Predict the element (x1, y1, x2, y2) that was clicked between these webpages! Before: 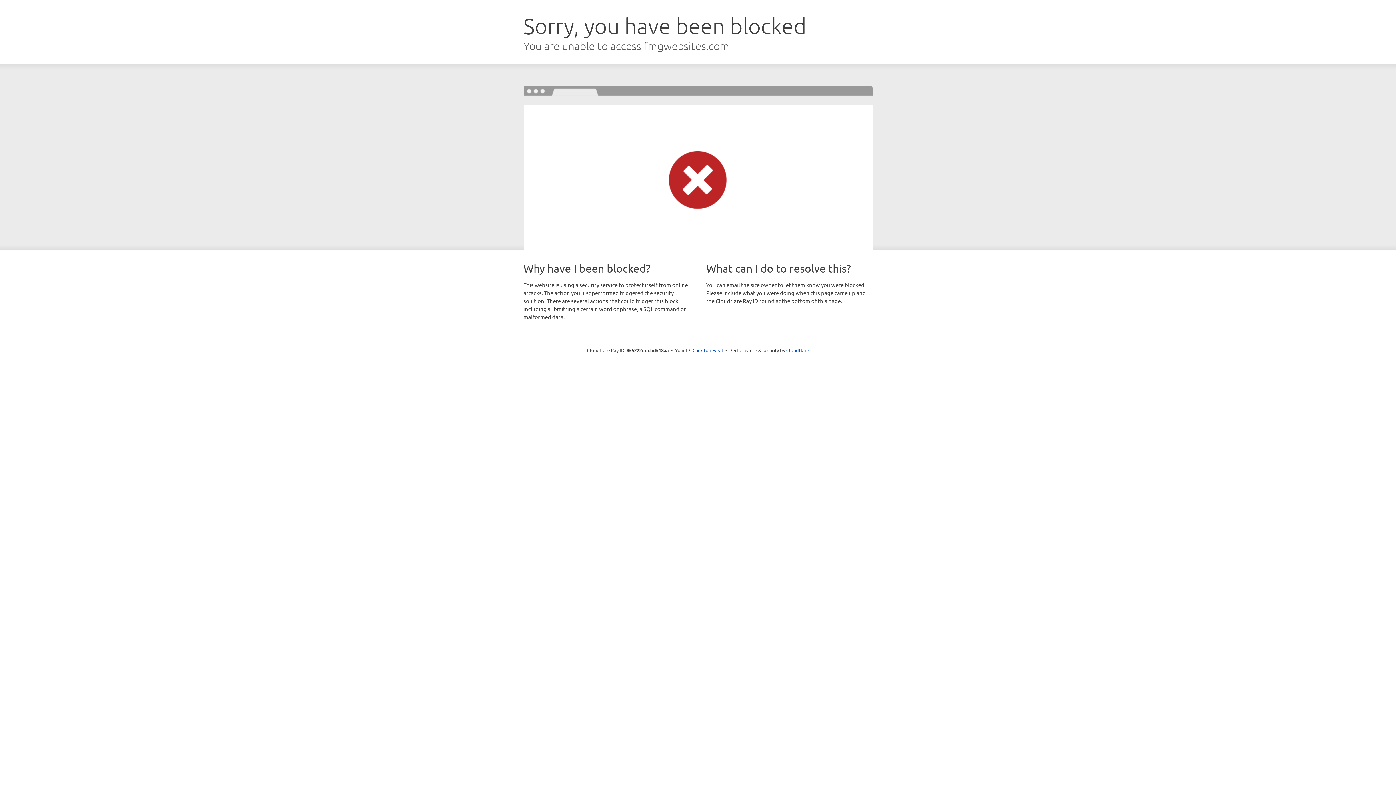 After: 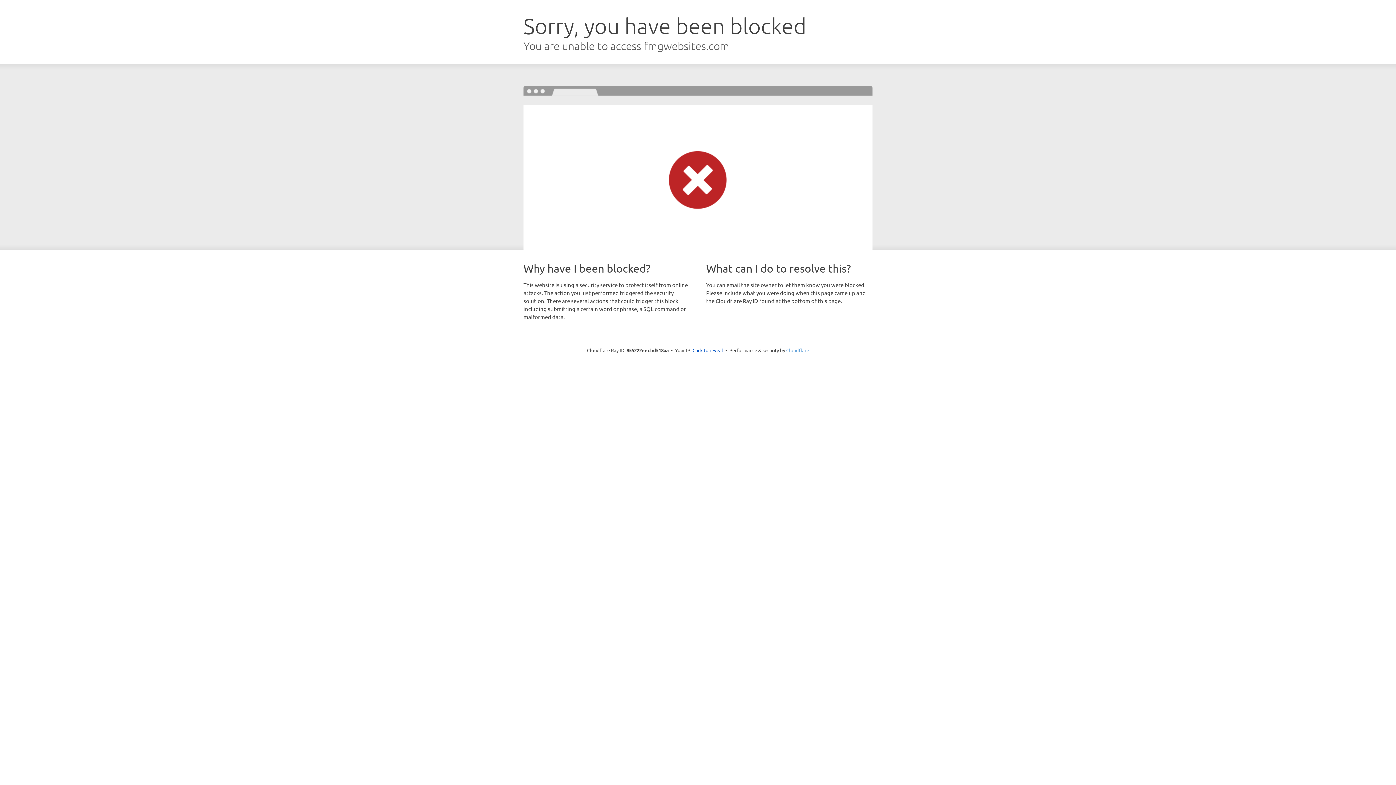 Action: label: Cloudflare bbox: (786, 347, 809, 353)